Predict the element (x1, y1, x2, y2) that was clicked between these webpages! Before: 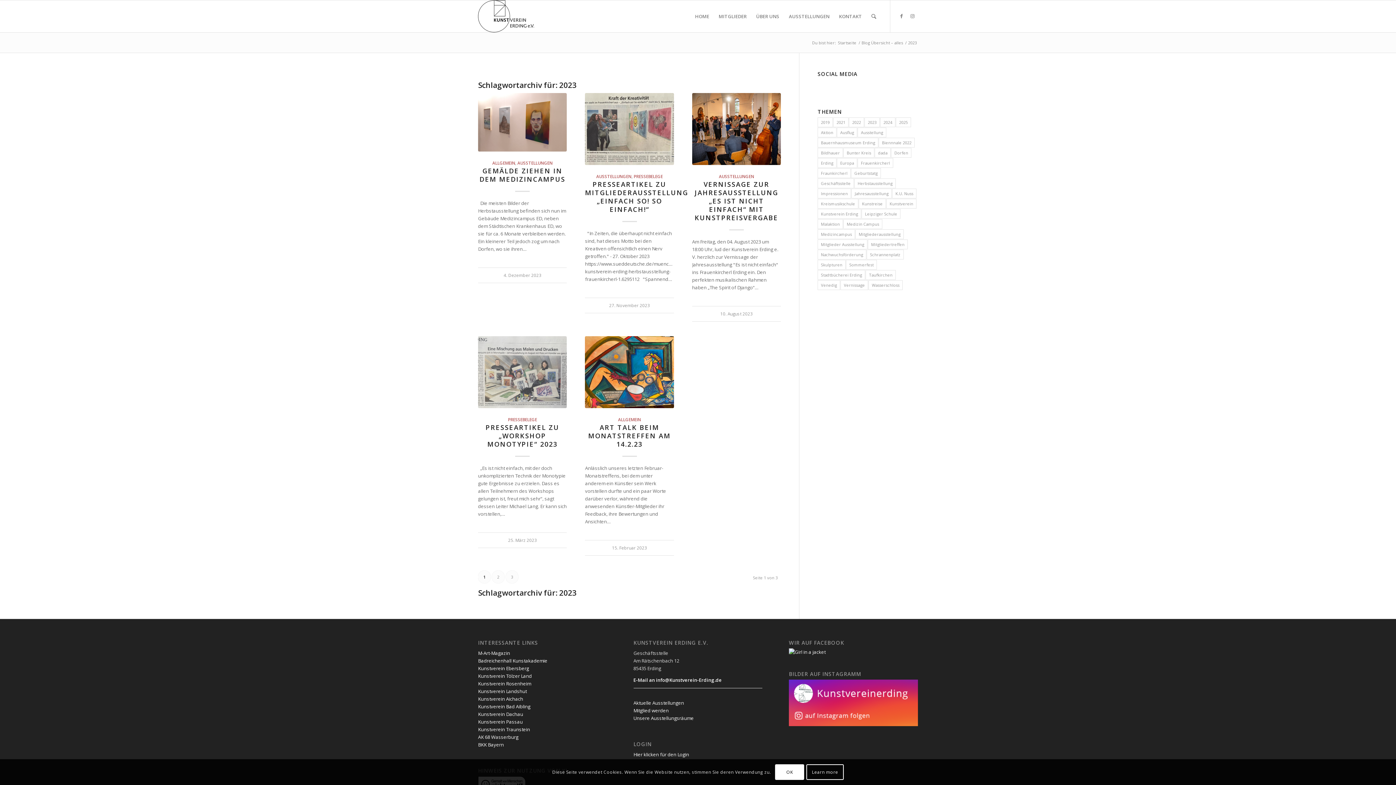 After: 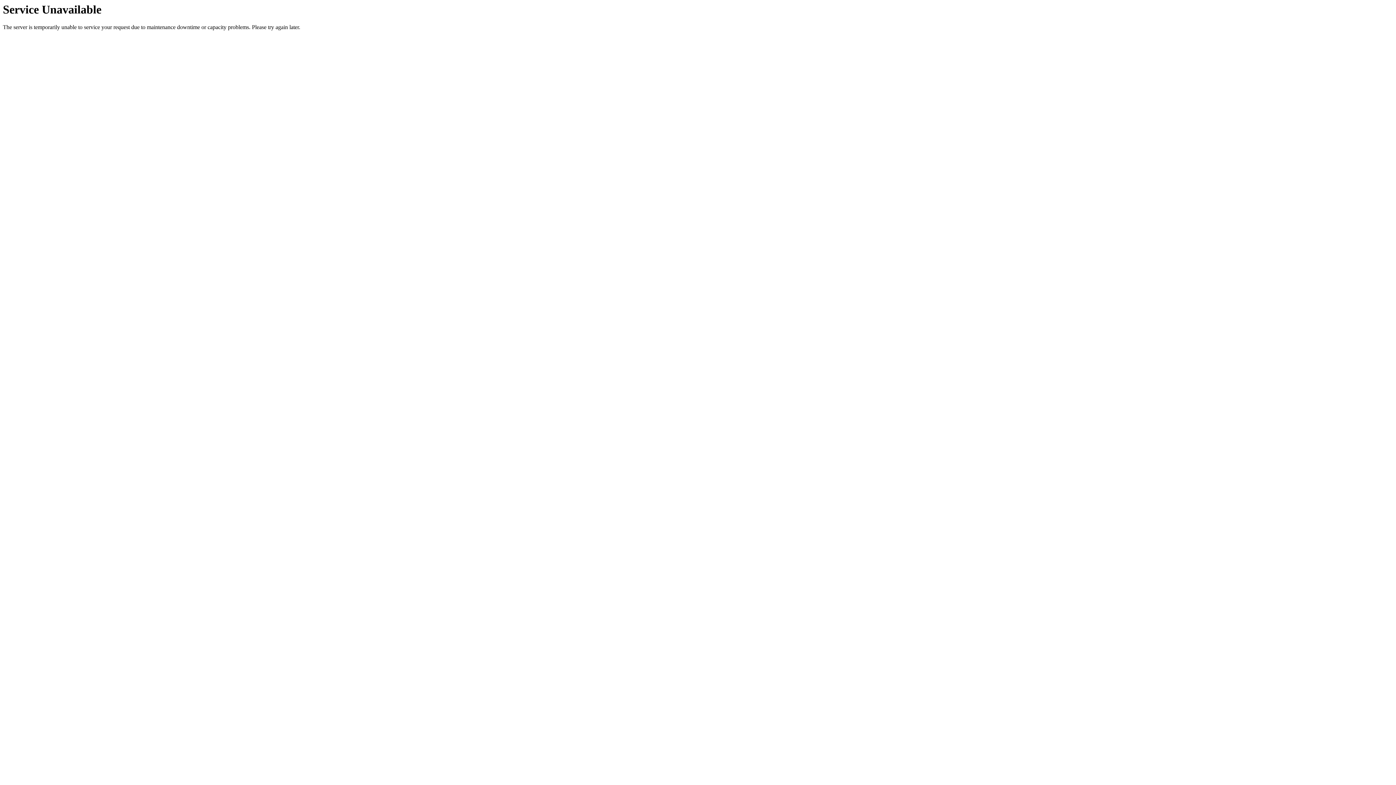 Action: bbox: (865, 270, 896, 280) label: Taufkirchen (9 Einträge)